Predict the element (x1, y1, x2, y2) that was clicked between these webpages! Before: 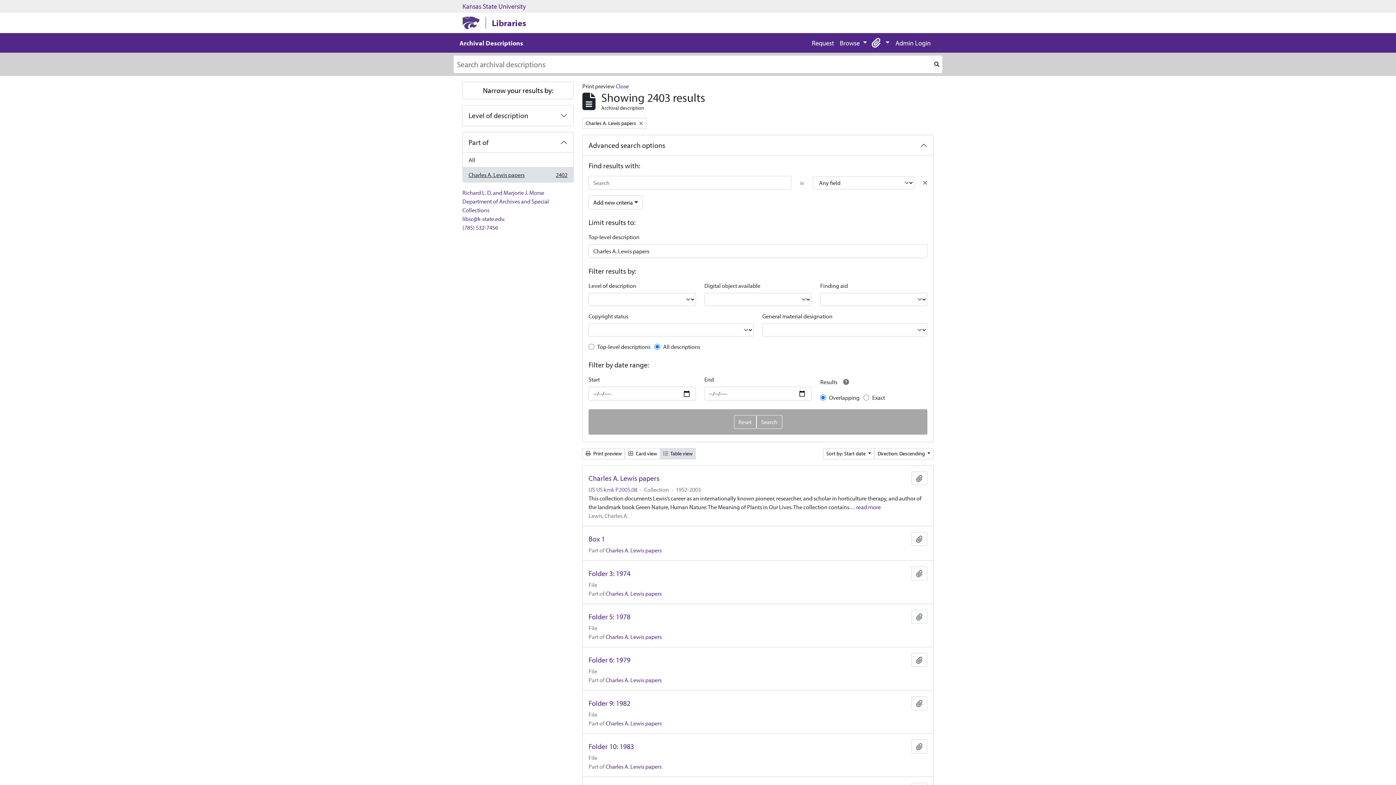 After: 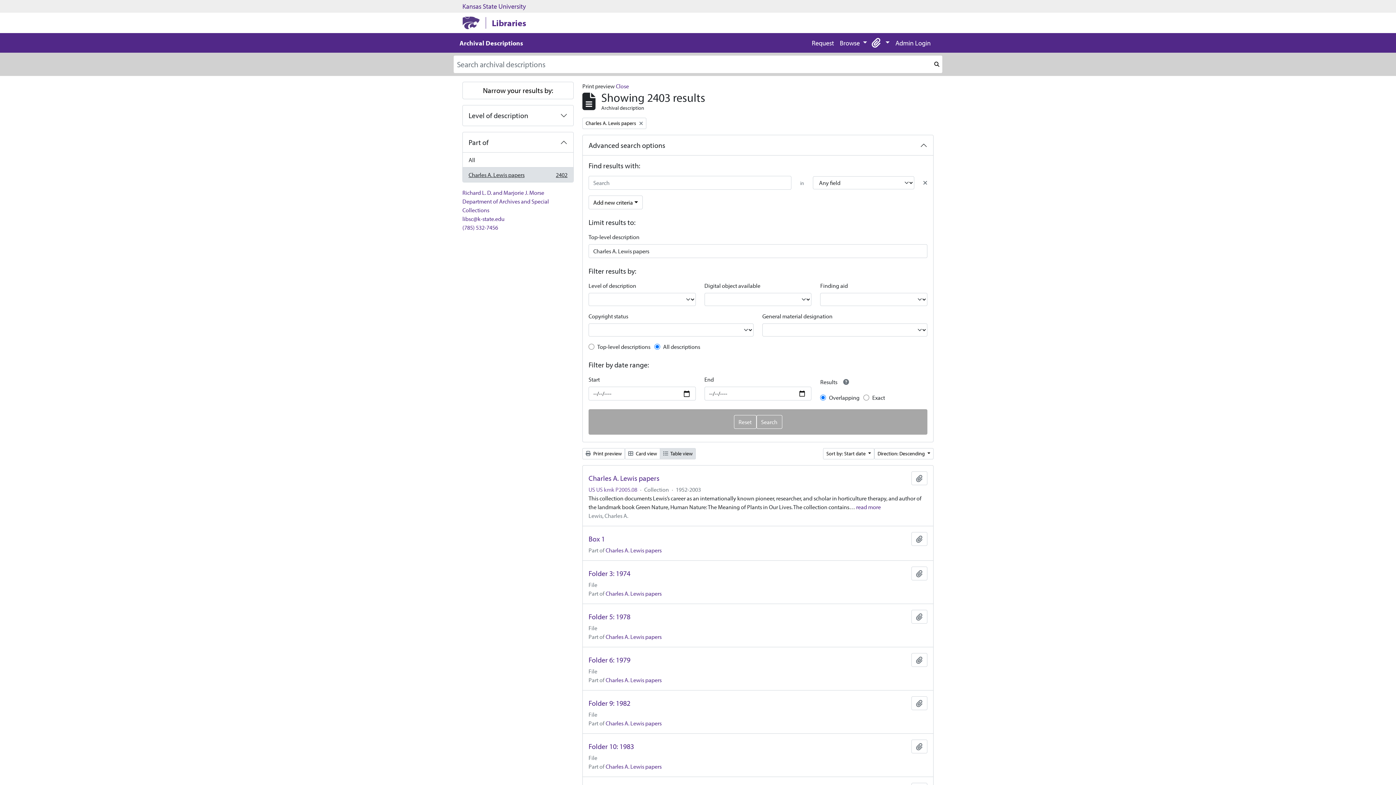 Action: bbox: (660, 448, 696, 459) label:  Table view